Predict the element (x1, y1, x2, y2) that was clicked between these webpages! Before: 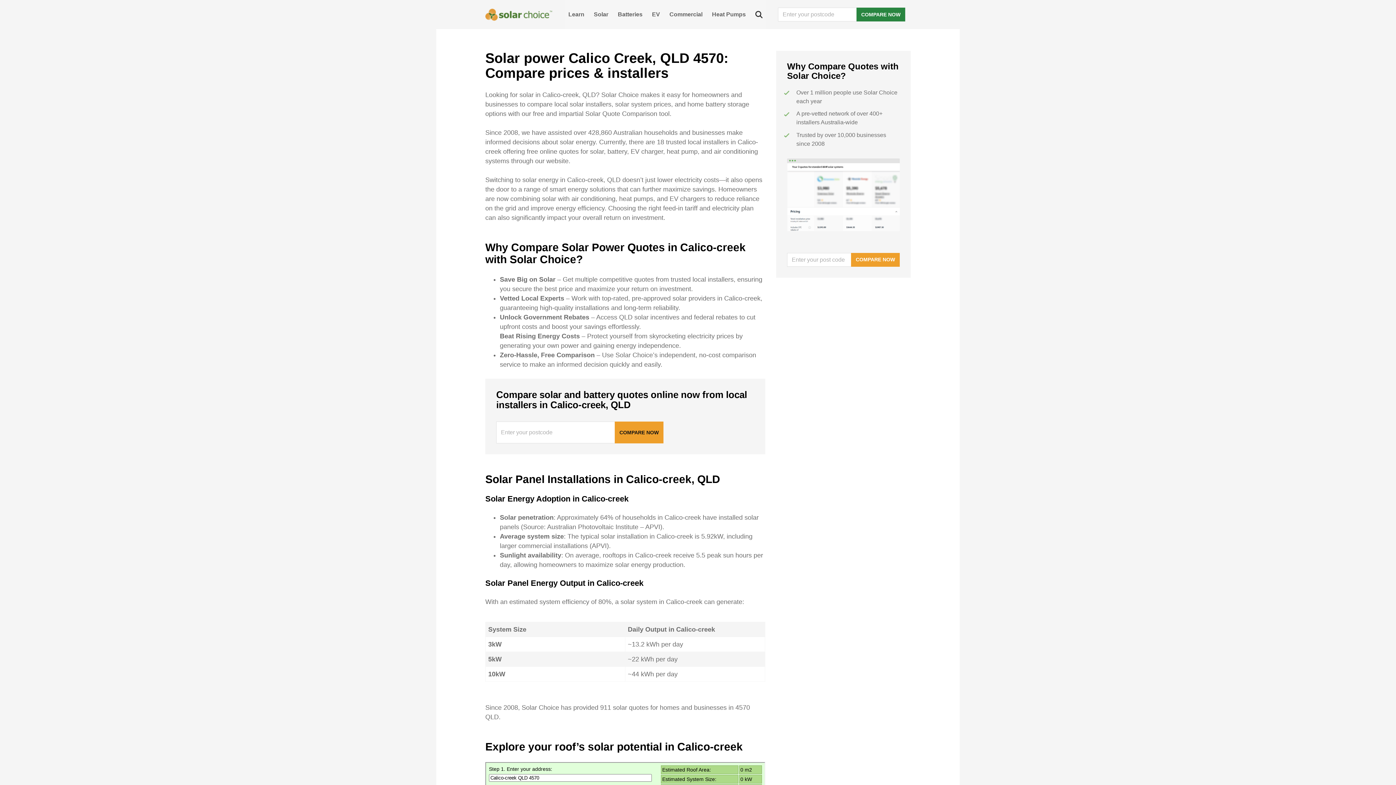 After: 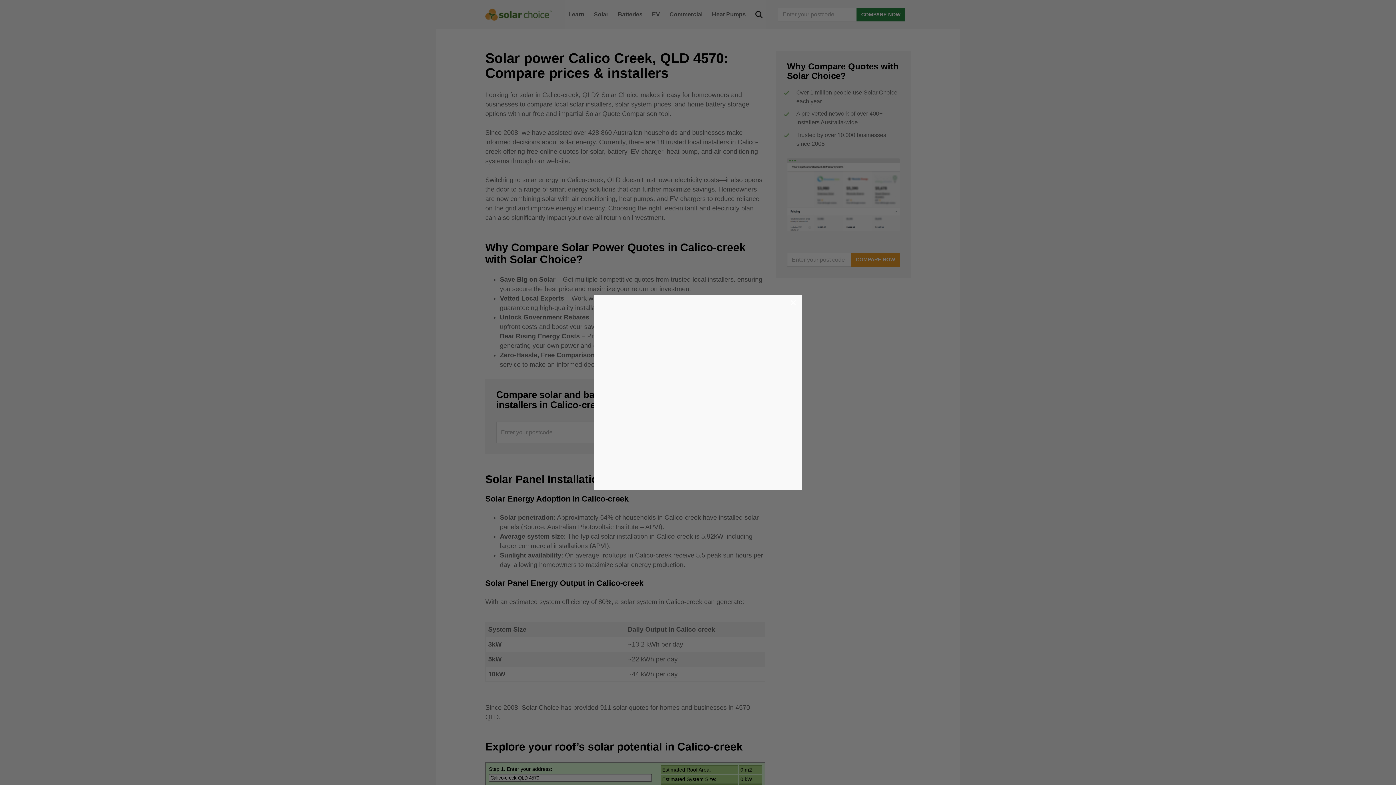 Action: label: COMPARE NOW bbox: (614, 421, 663, 443)